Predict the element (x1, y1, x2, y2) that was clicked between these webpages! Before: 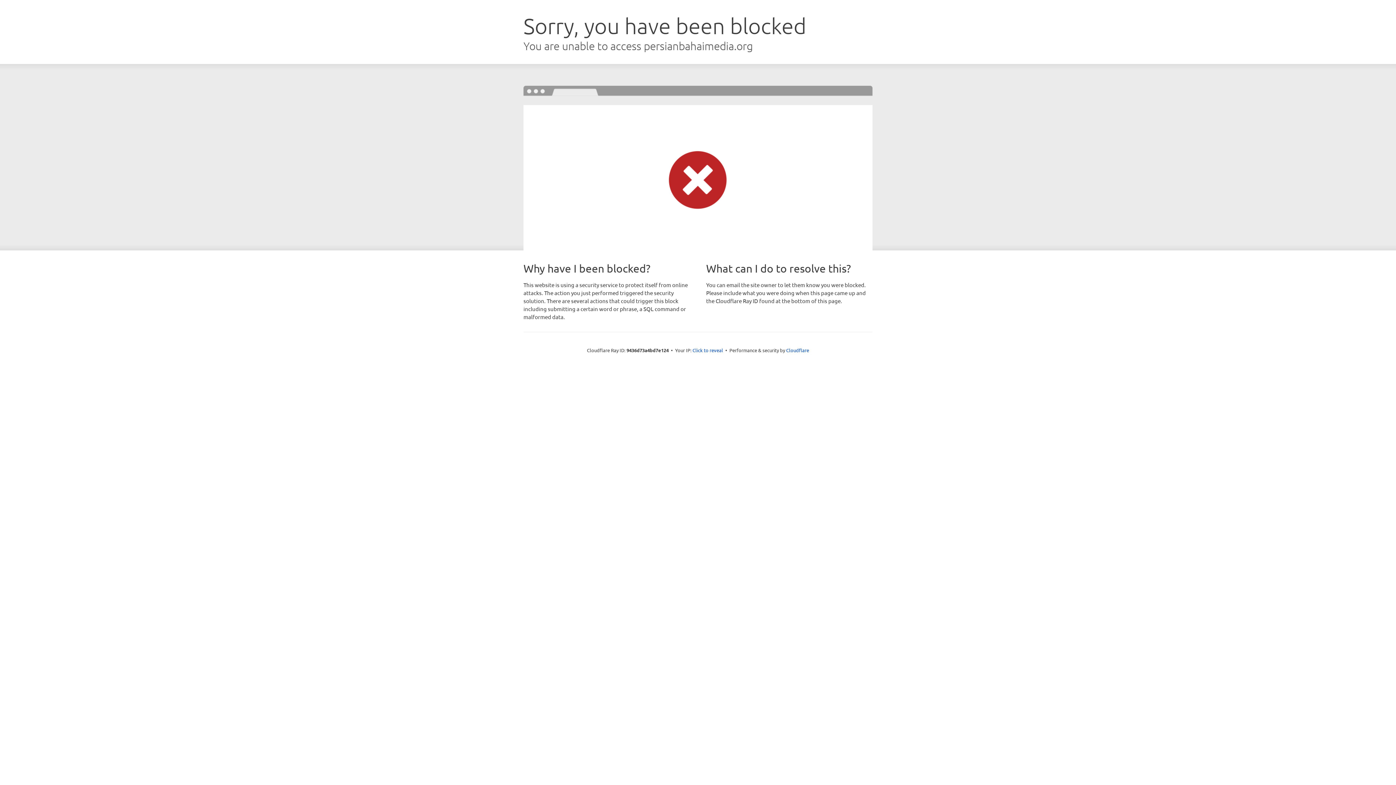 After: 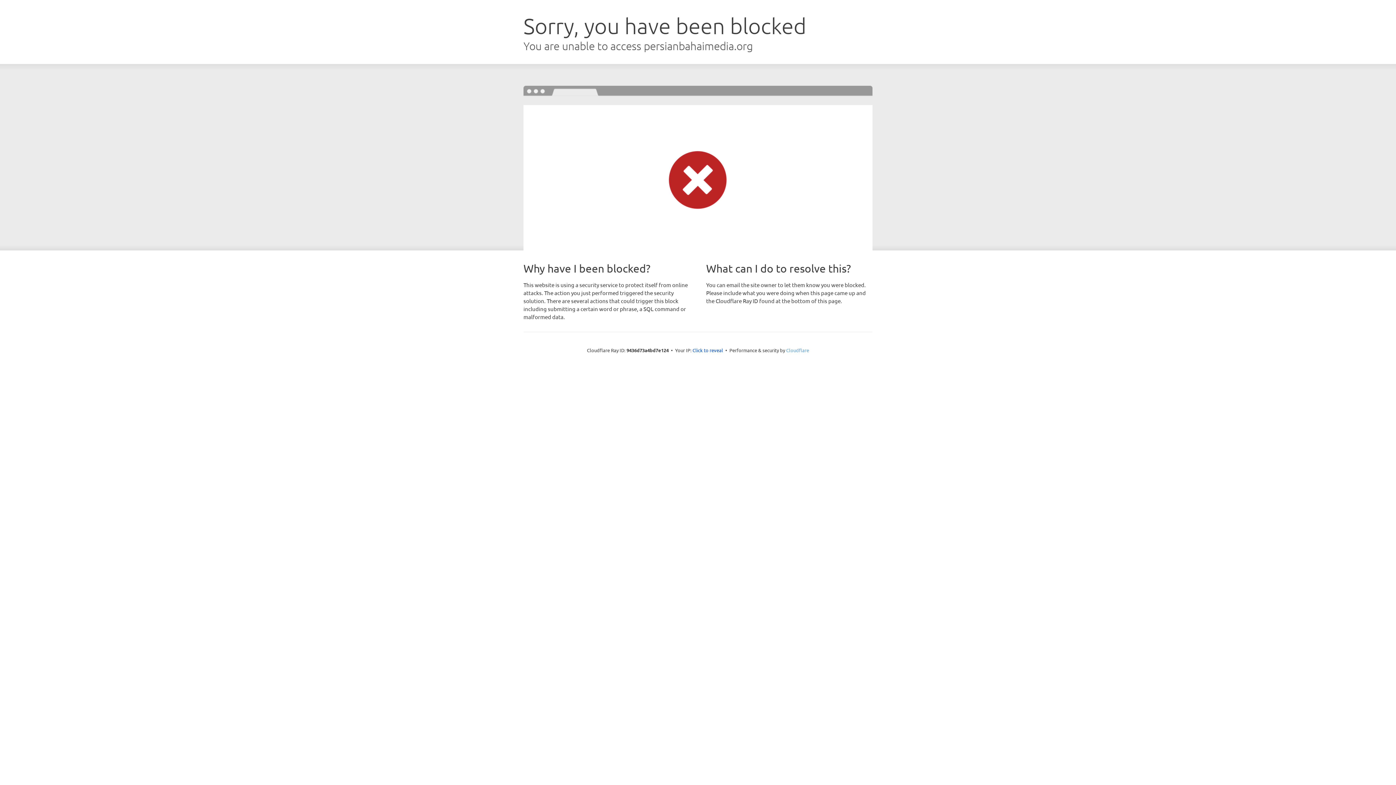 Action: bbox: (786, 347, 809, 353) label: Cloudflare